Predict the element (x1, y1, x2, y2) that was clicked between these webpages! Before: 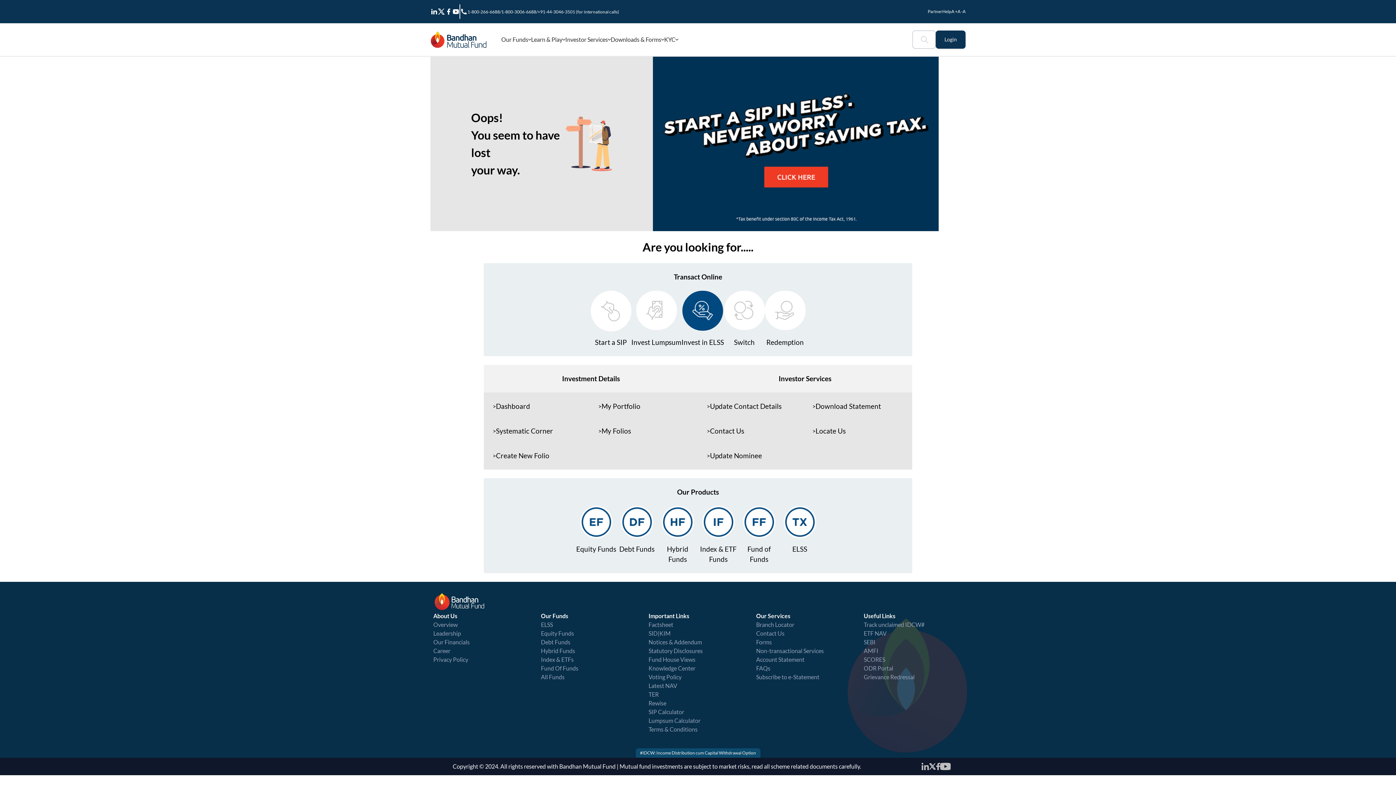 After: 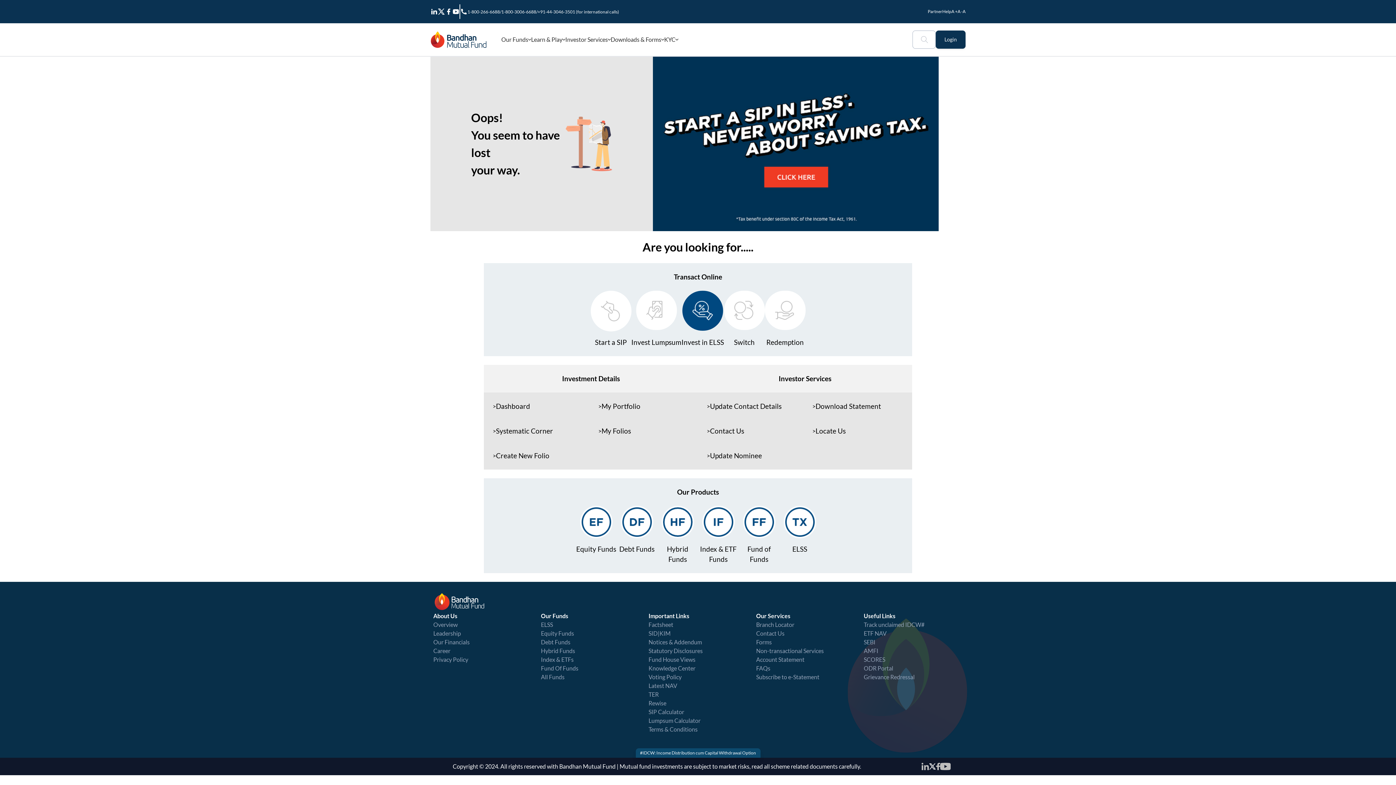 Action: bbox: (501, 8, 582, 14) label: +91-44-3046-3501 (for international calls)